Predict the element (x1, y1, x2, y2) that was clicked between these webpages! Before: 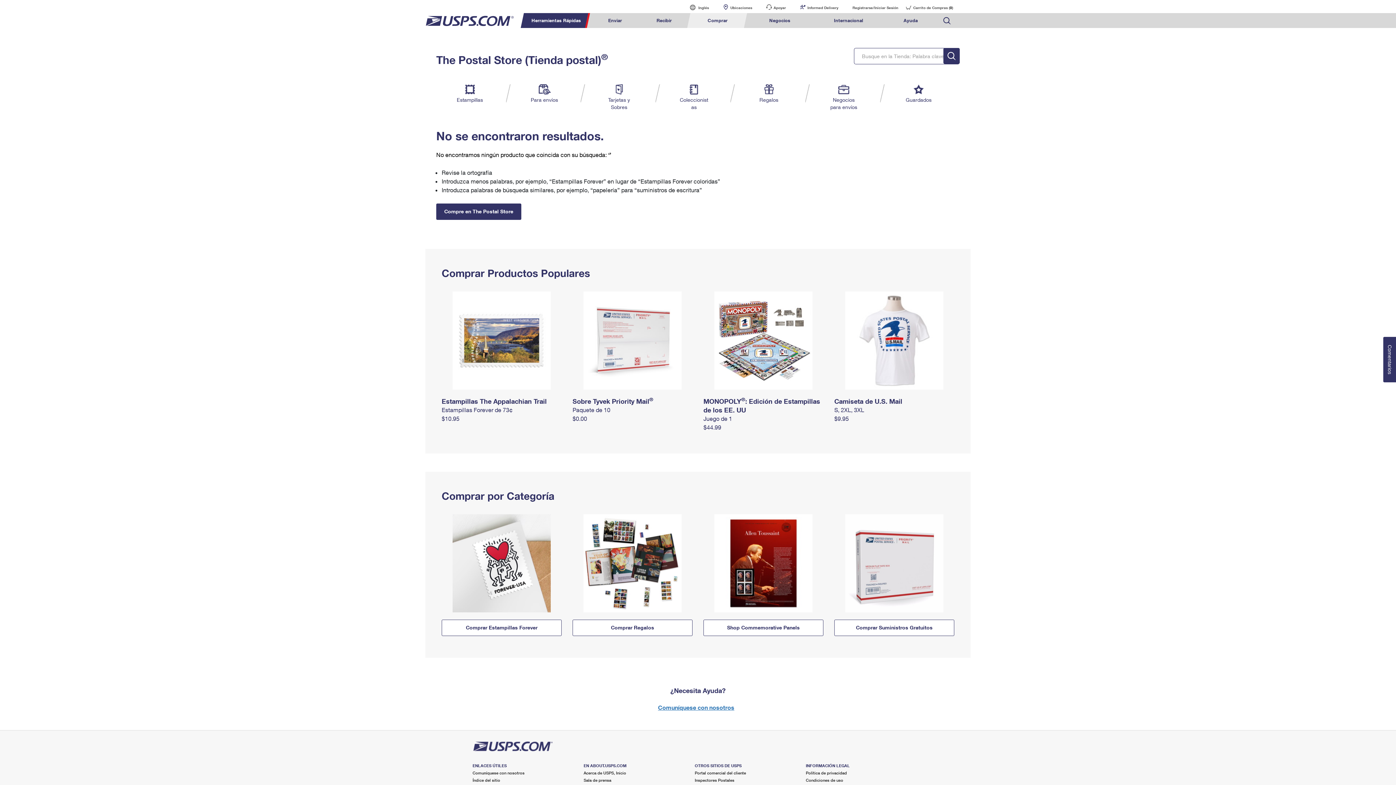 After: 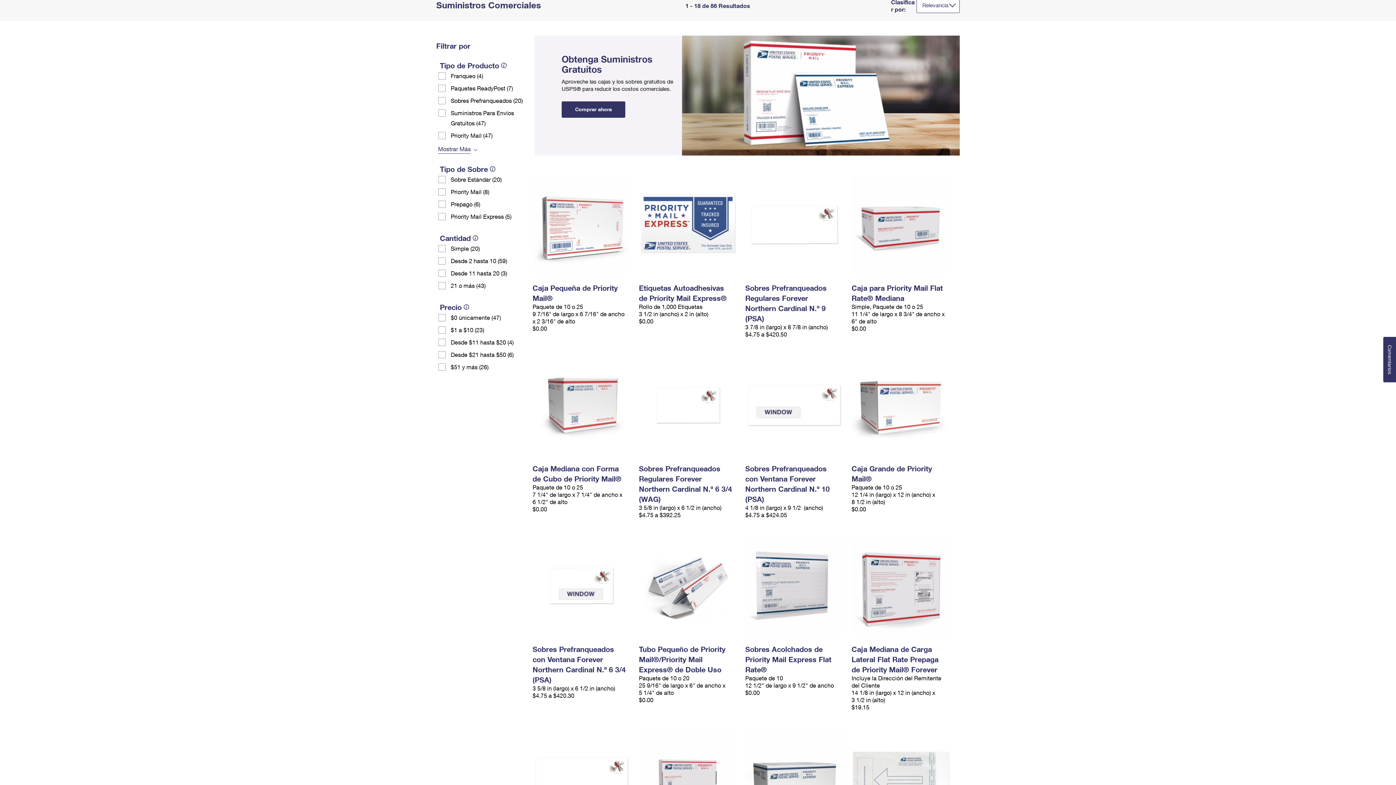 Action: bbox: (829, 84, 858, 110) label: Negocios
para envíos